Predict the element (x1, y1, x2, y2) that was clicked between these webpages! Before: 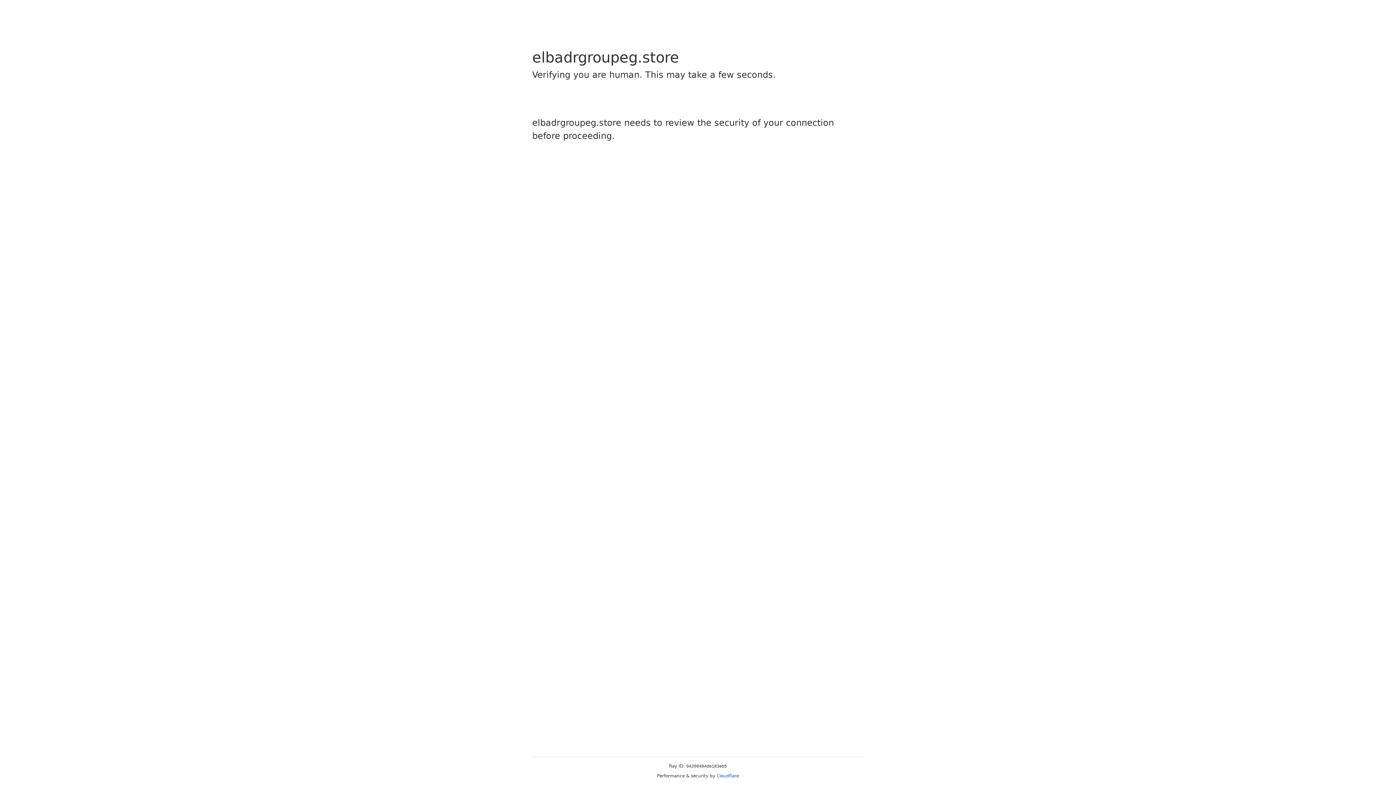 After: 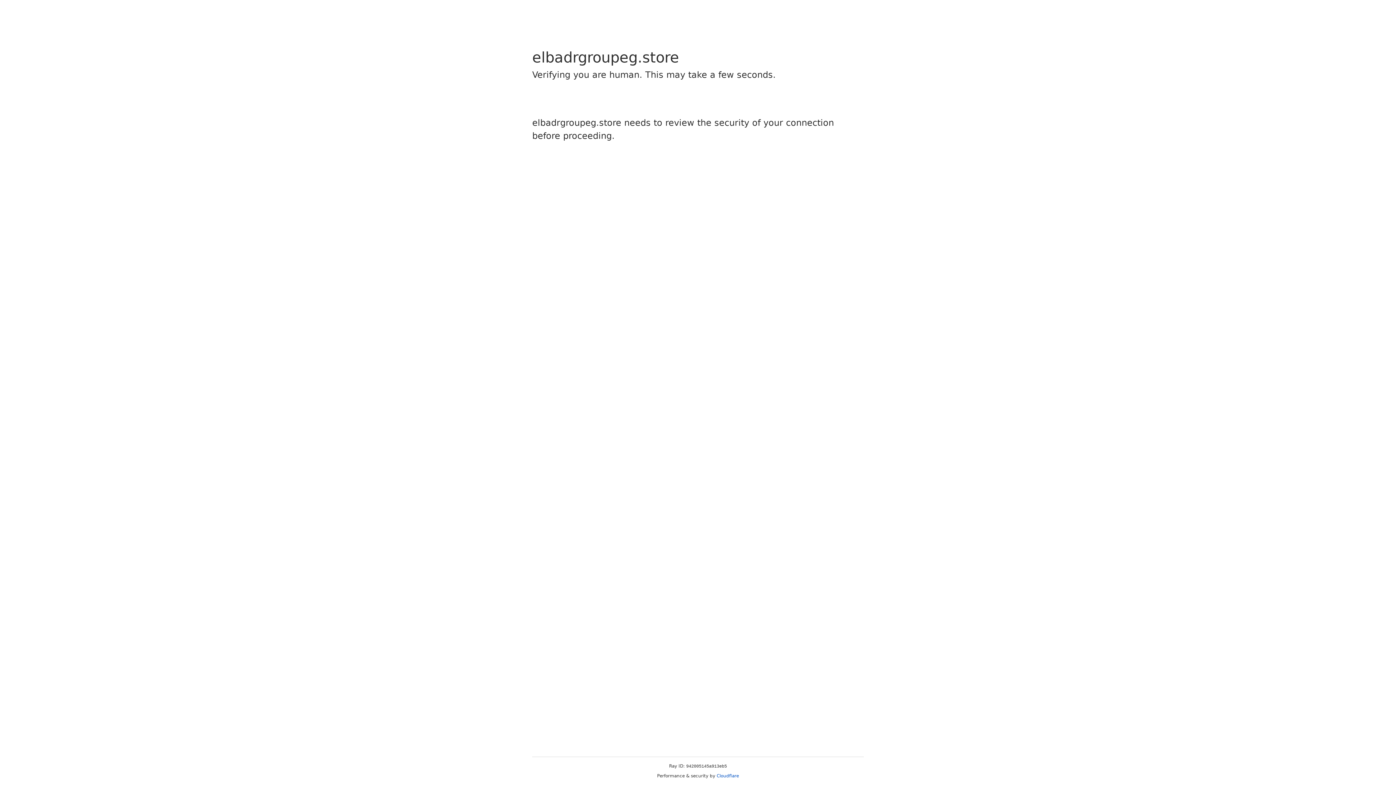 Action: label: Cloudflare bbox: (716, 773, 739, 778)